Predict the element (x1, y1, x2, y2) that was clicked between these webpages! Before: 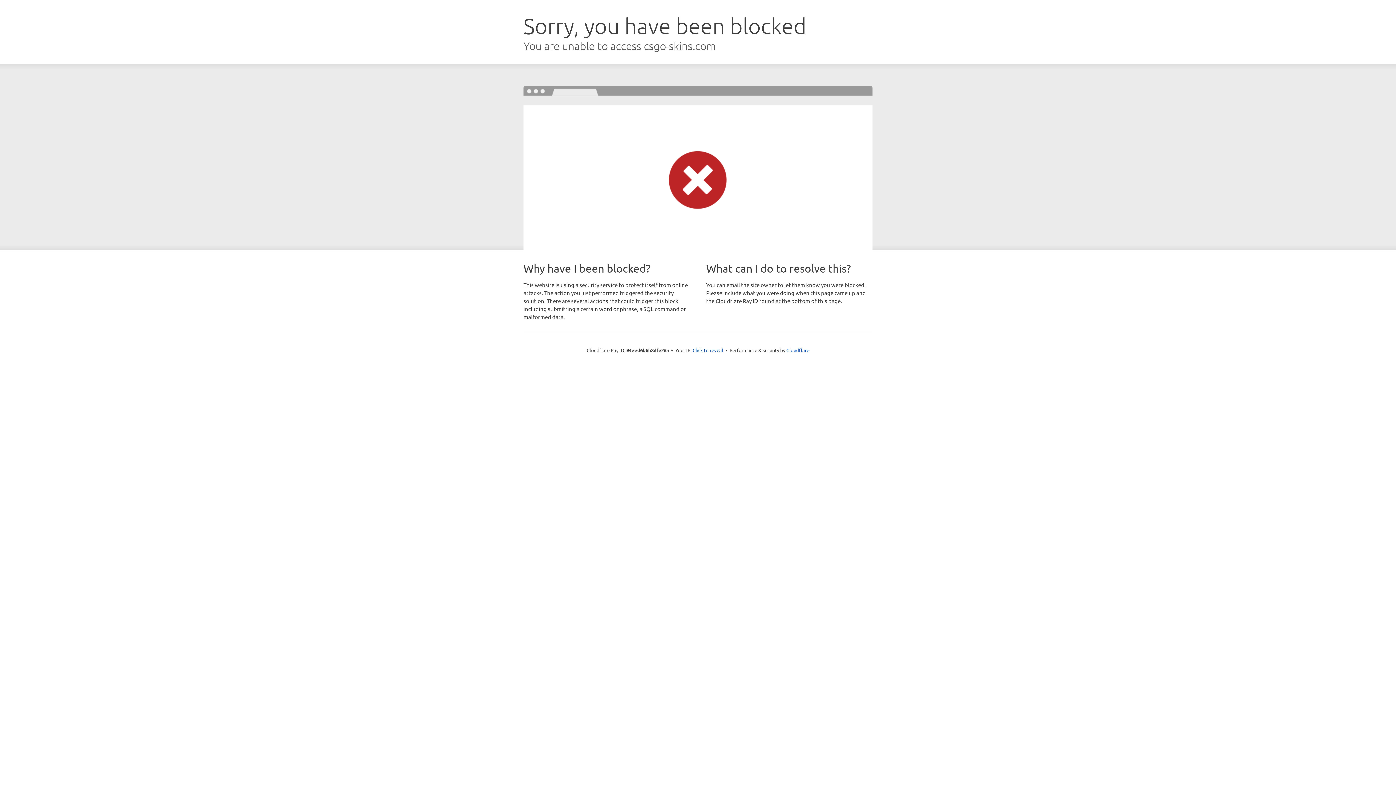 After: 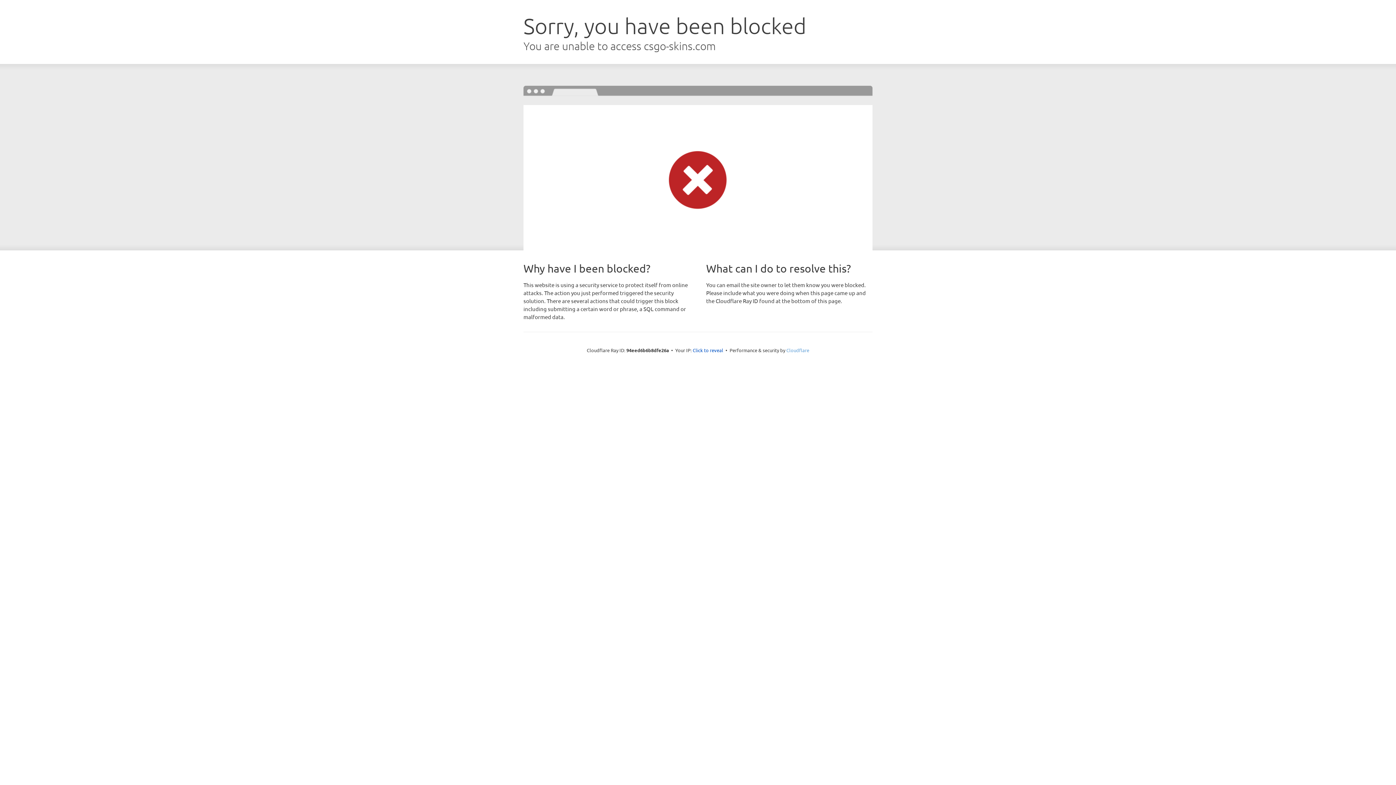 Action: label: Cloudflare bbox: (786, 347, 809, 353)